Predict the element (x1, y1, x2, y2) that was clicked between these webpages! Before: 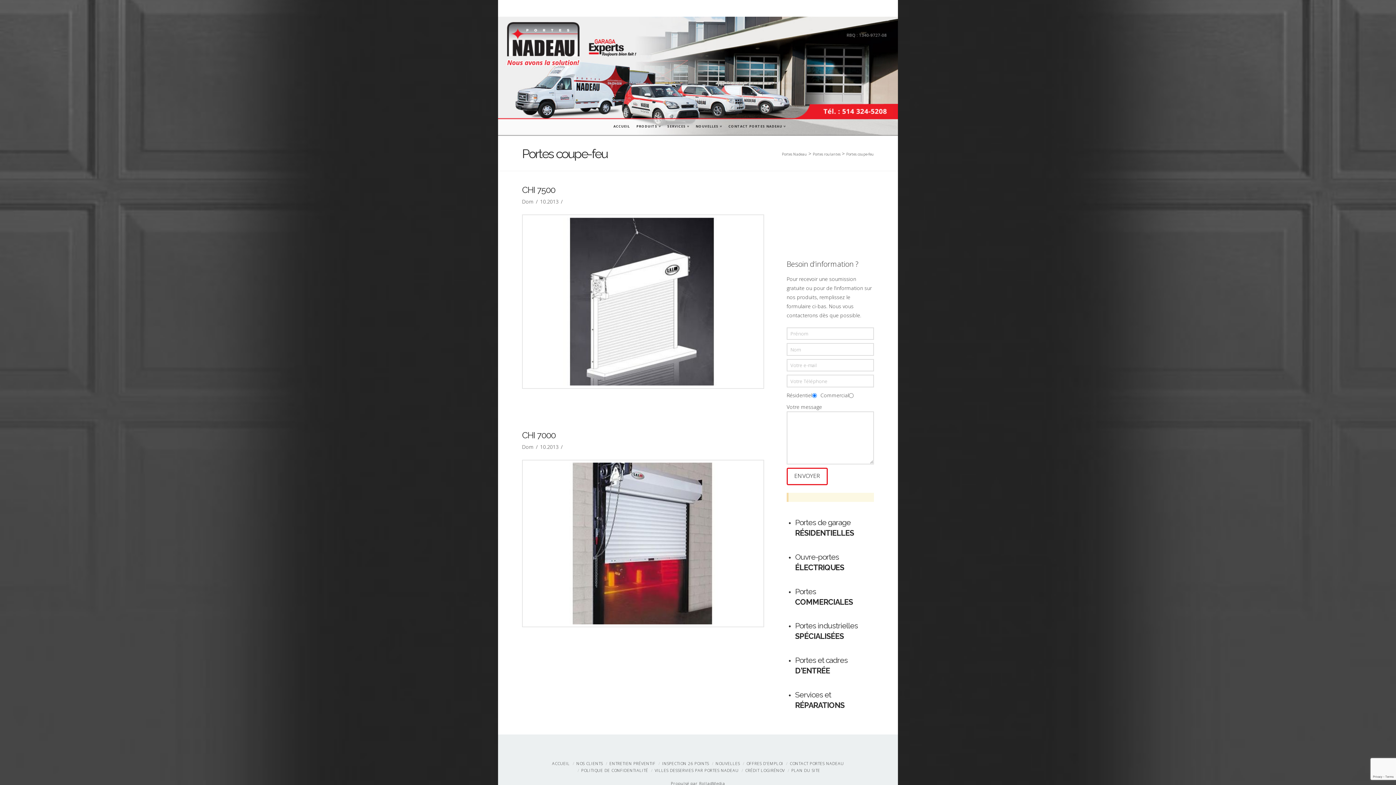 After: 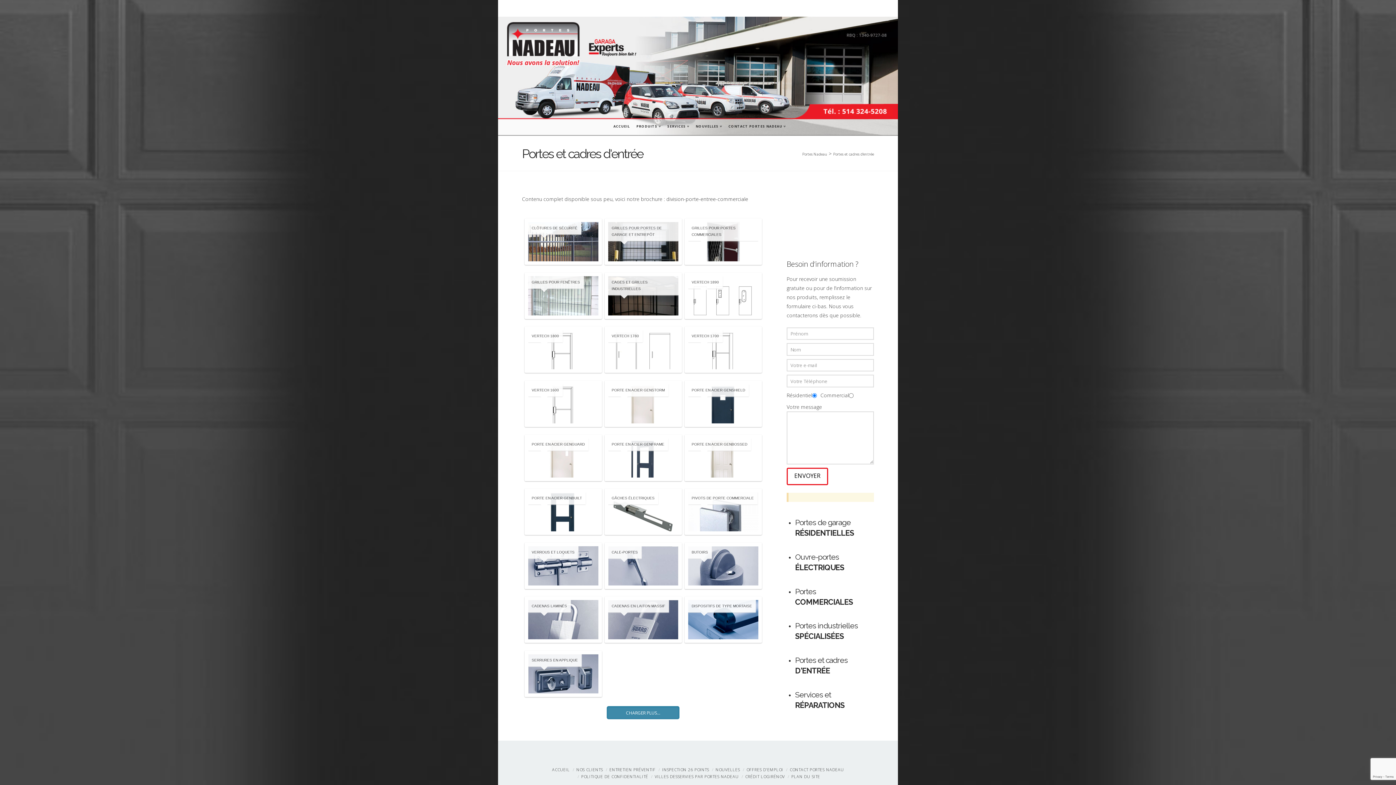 Action: label: Portes et cadres
D'ENTRÉE bbox: (795, 655, 874, 676)